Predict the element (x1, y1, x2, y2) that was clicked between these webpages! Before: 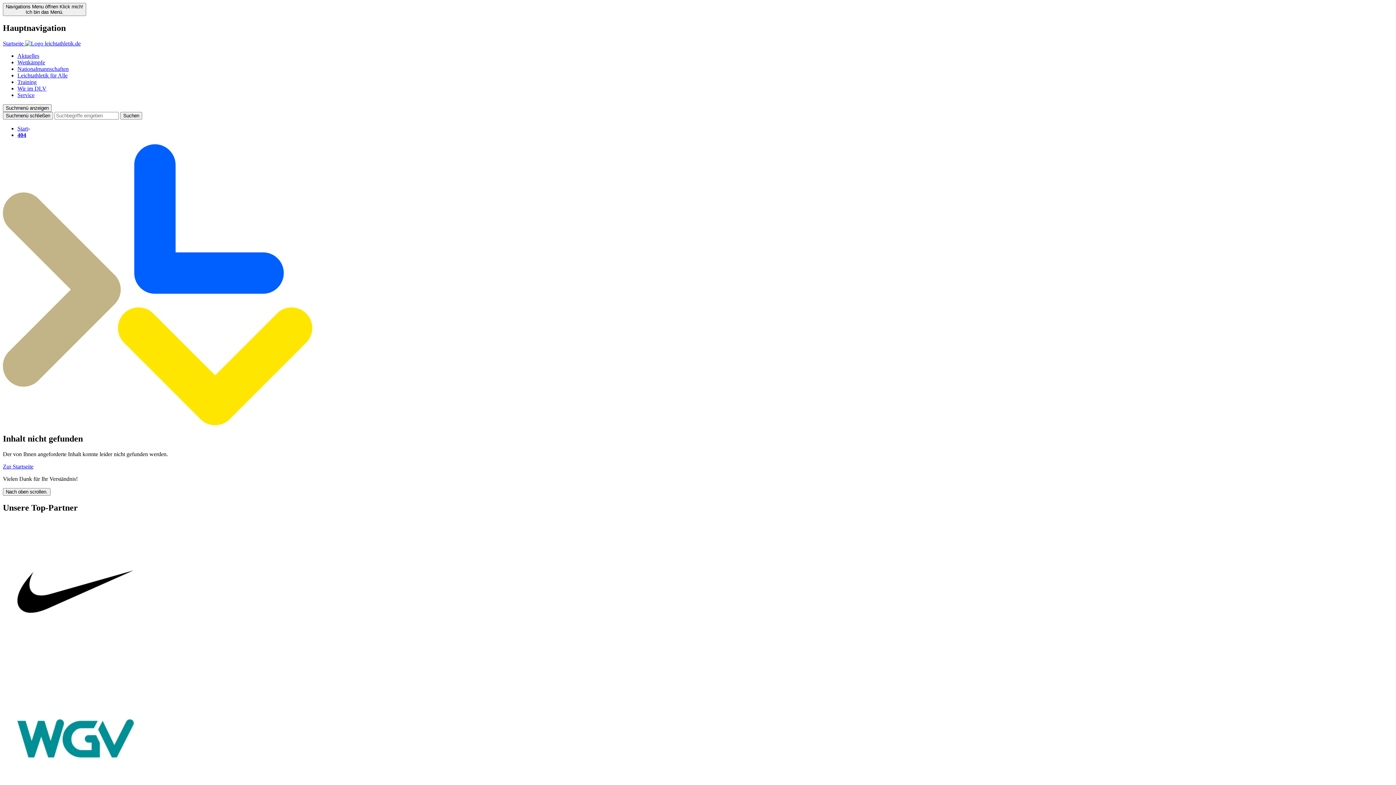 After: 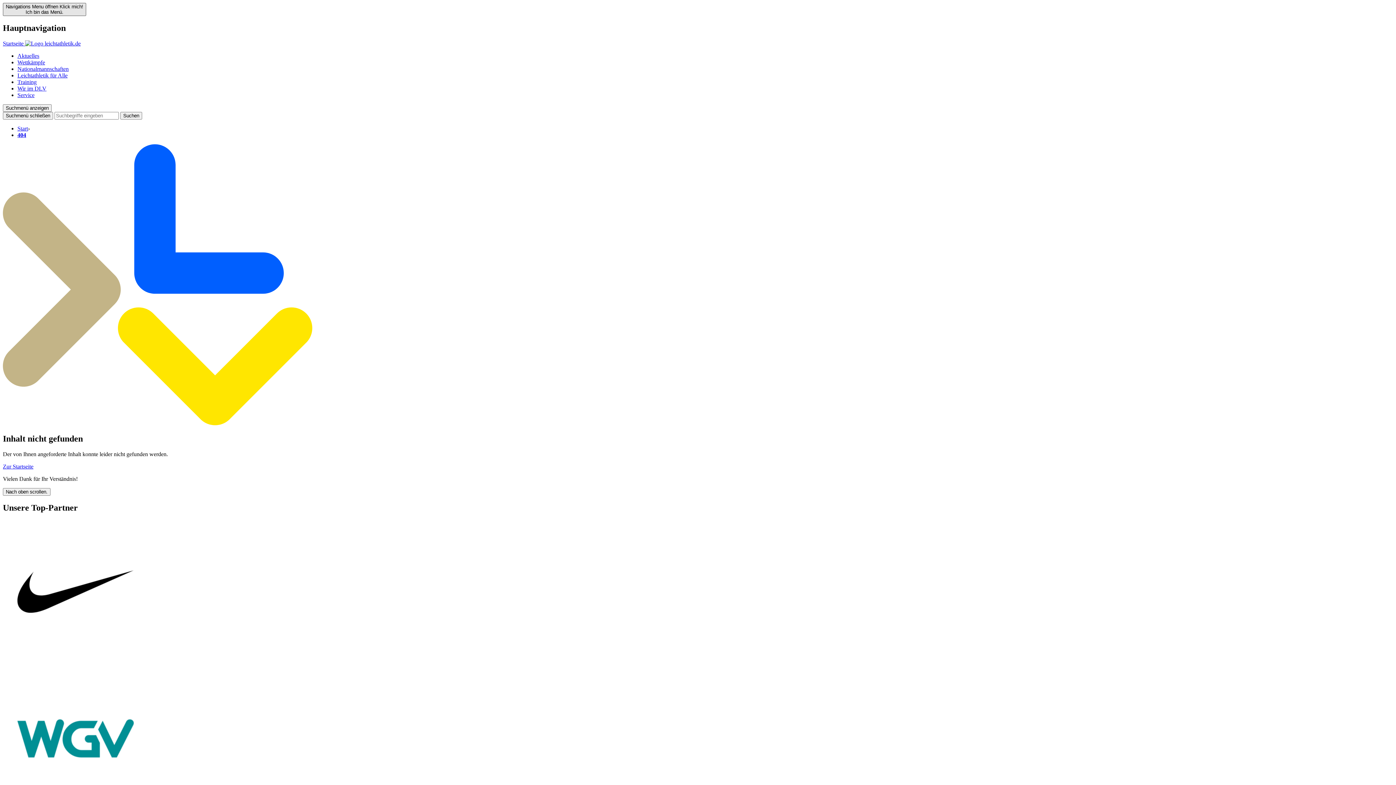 Action: bbox: (2, 2, 86, 16) label: Navigations Menu öffnen Klick mich!
Ich bin das Menü.